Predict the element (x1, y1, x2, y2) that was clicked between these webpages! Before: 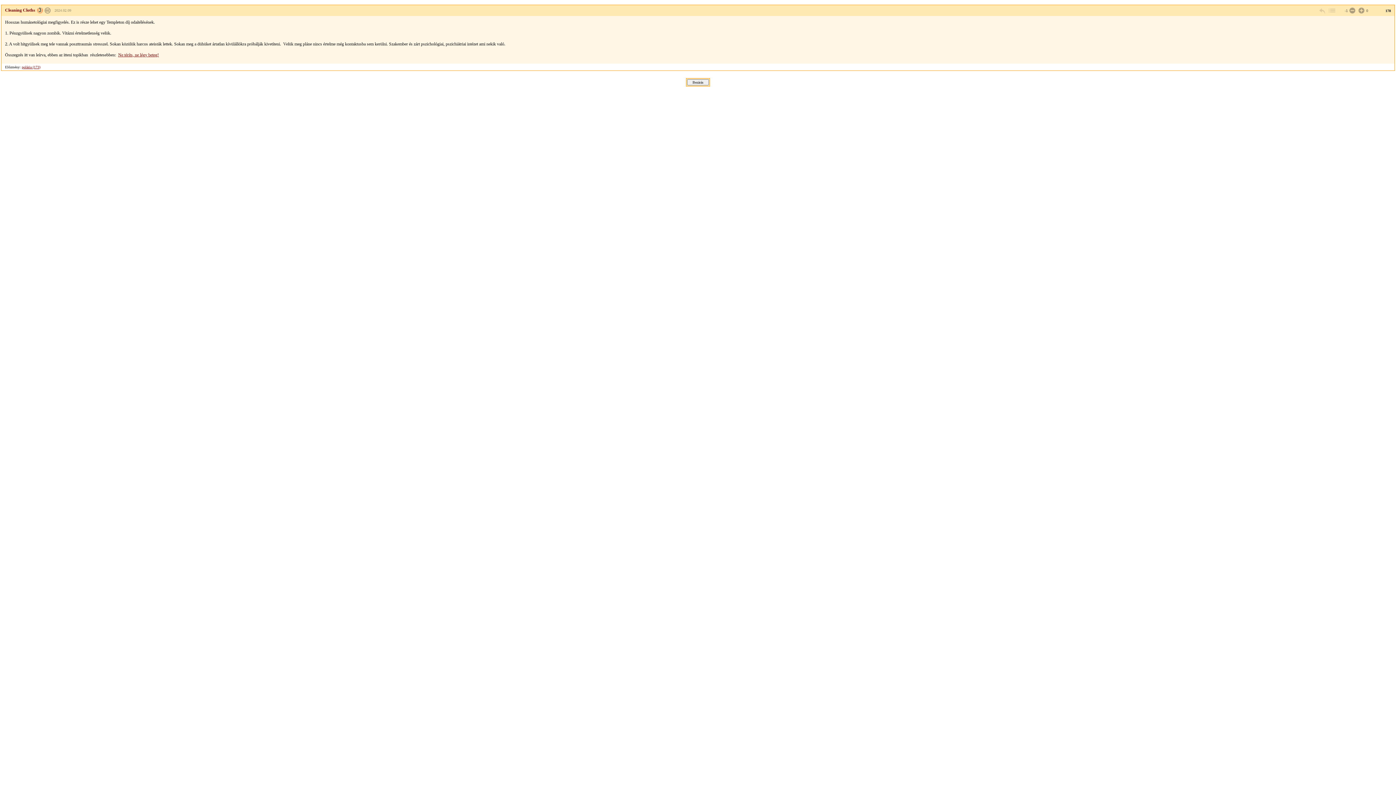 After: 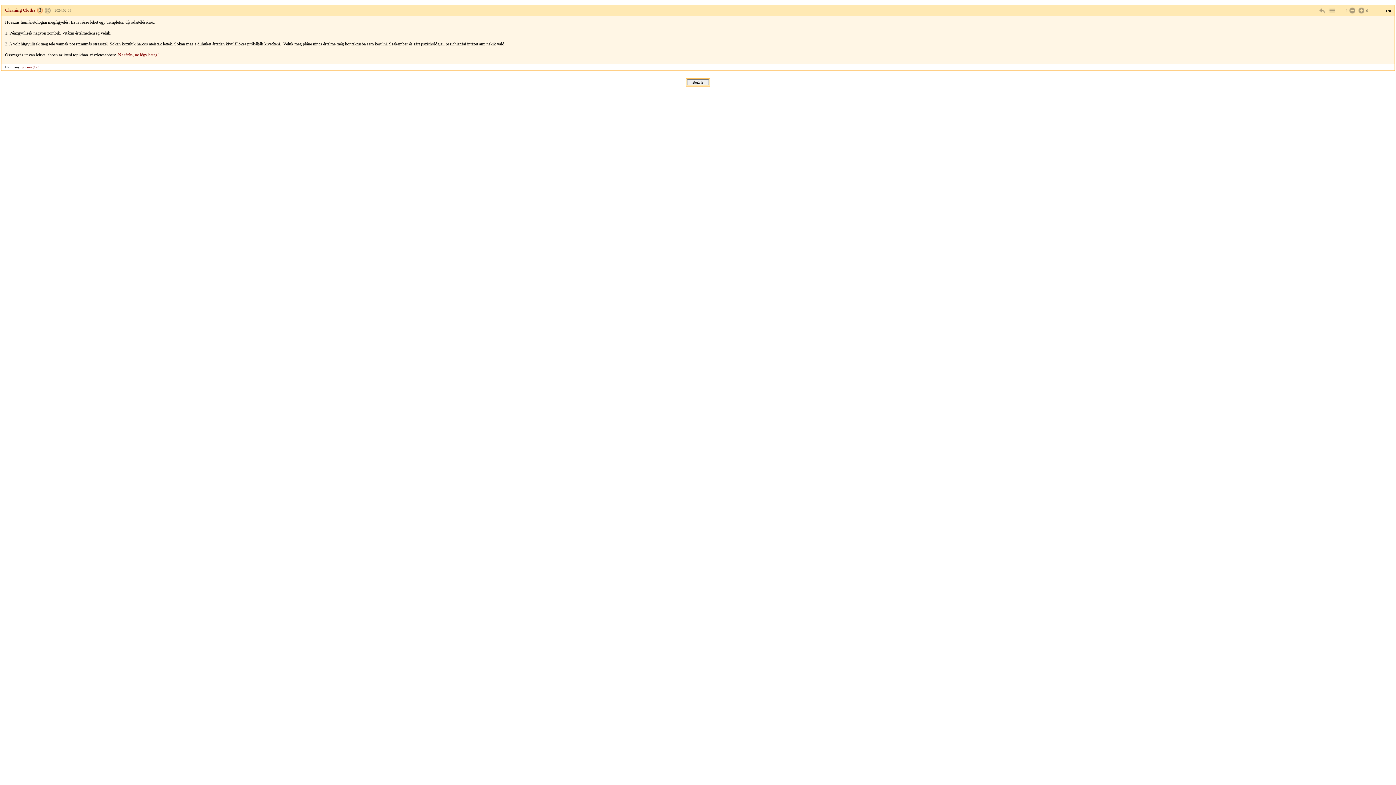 Action: label: 2024.02.09 bbox: (54, 8, 71, 12)